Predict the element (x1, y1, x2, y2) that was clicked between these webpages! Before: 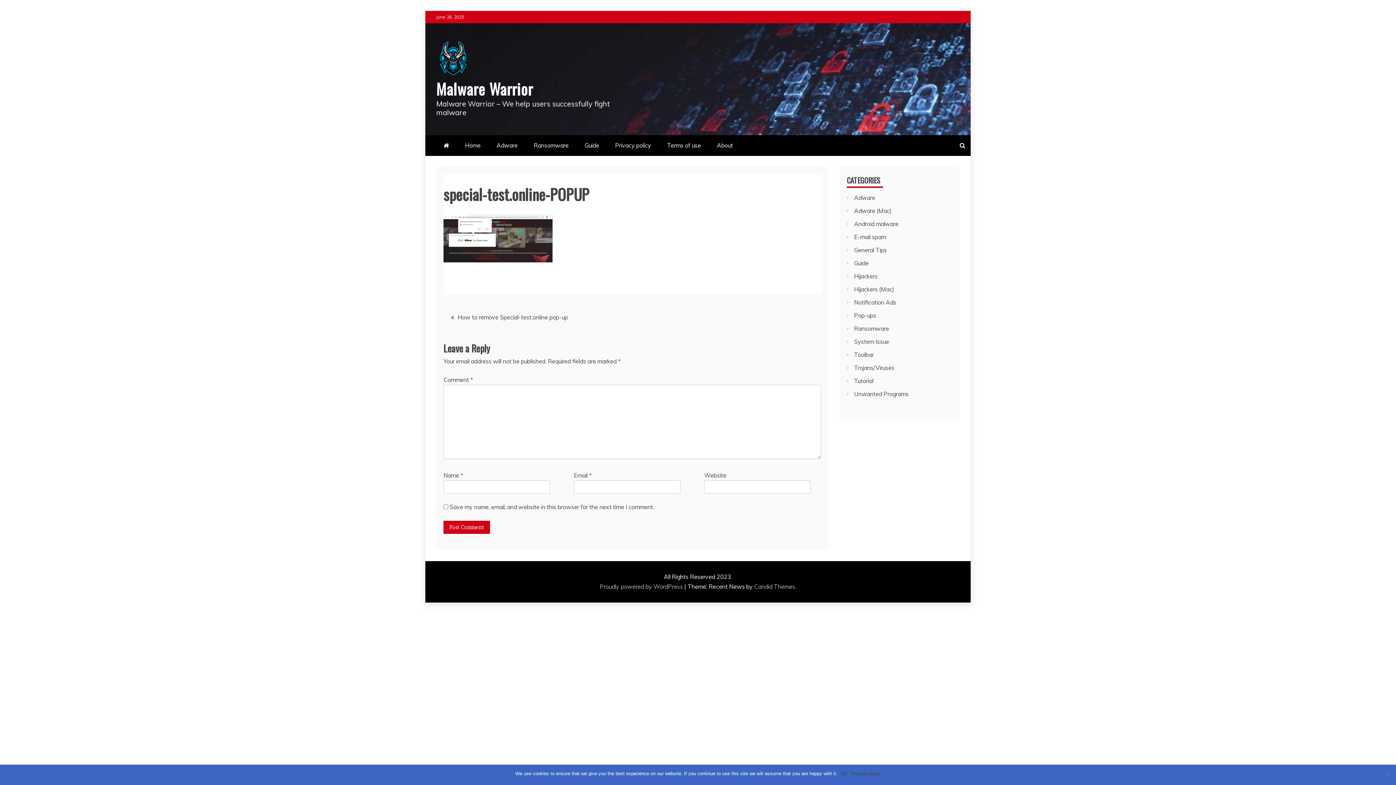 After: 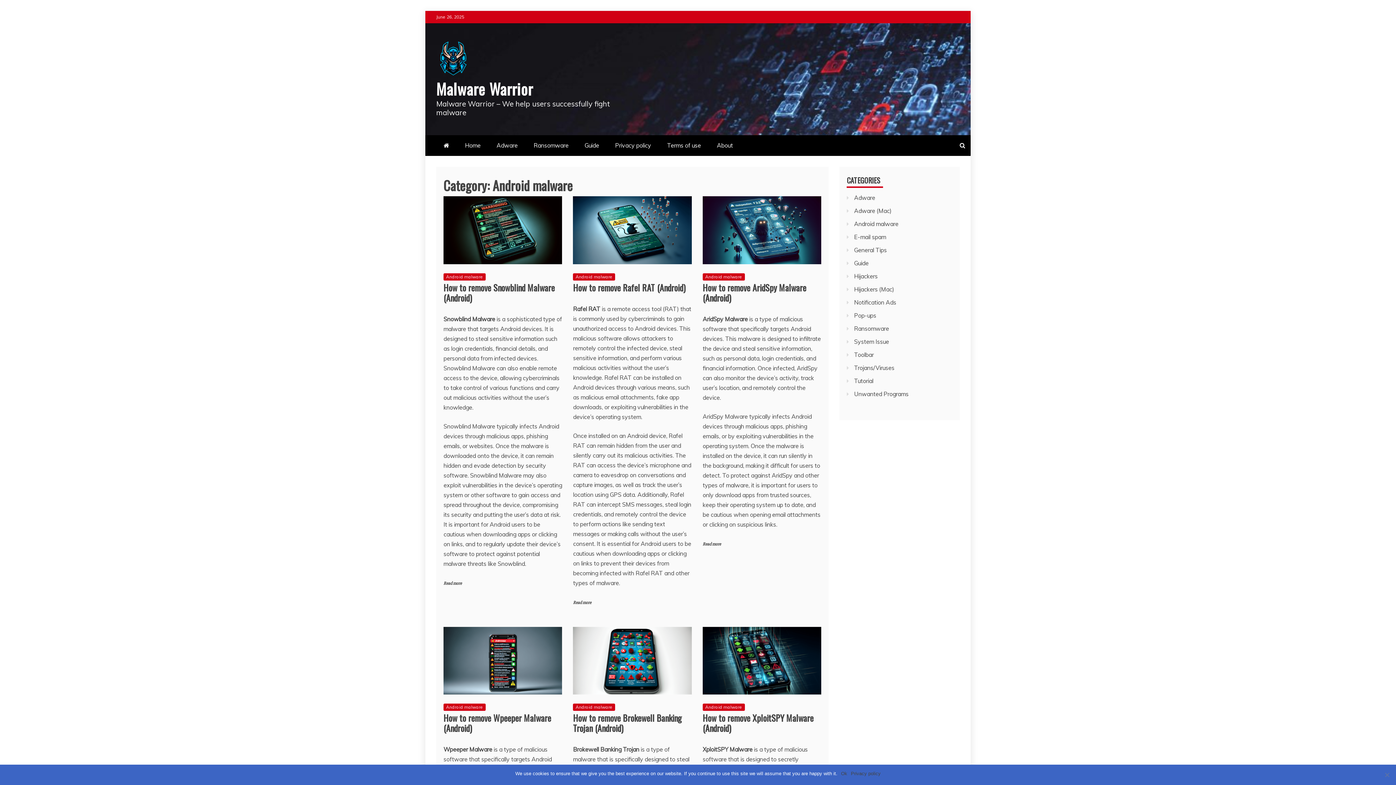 Action: label: Android malware bbox: (854, 220, 898, 227)